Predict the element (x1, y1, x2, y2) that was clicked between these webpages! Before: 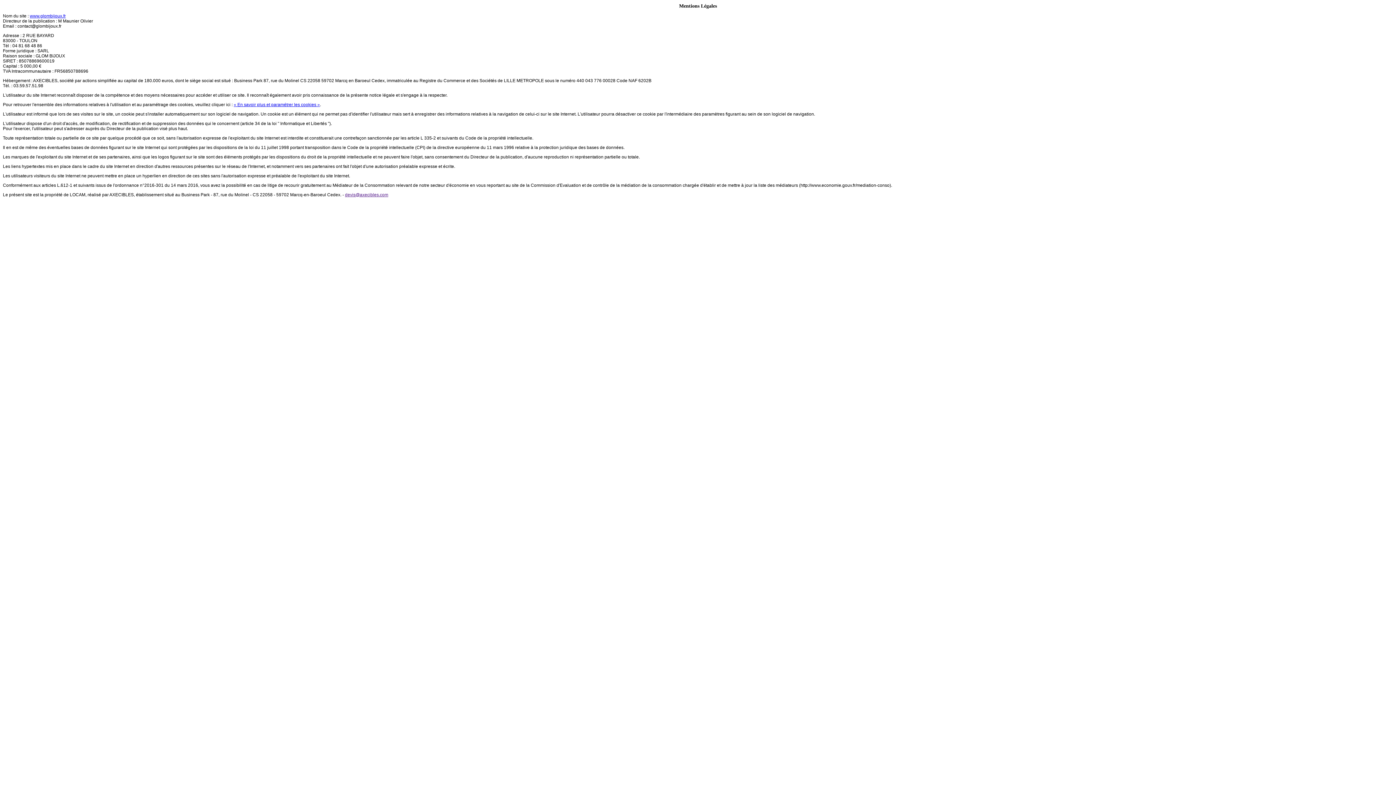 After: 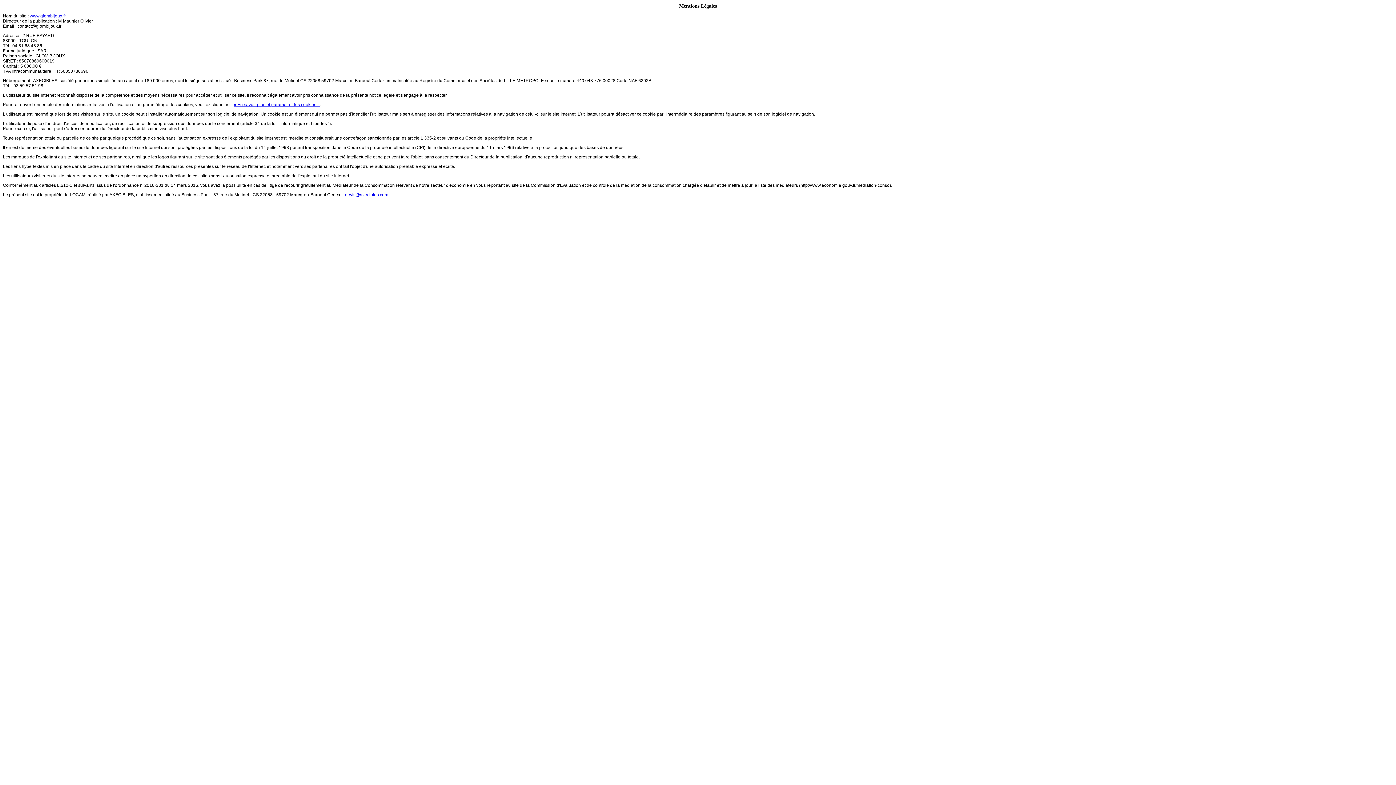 Action: label: devis@axecibles.com bbox: (345, 192, 388, 197)